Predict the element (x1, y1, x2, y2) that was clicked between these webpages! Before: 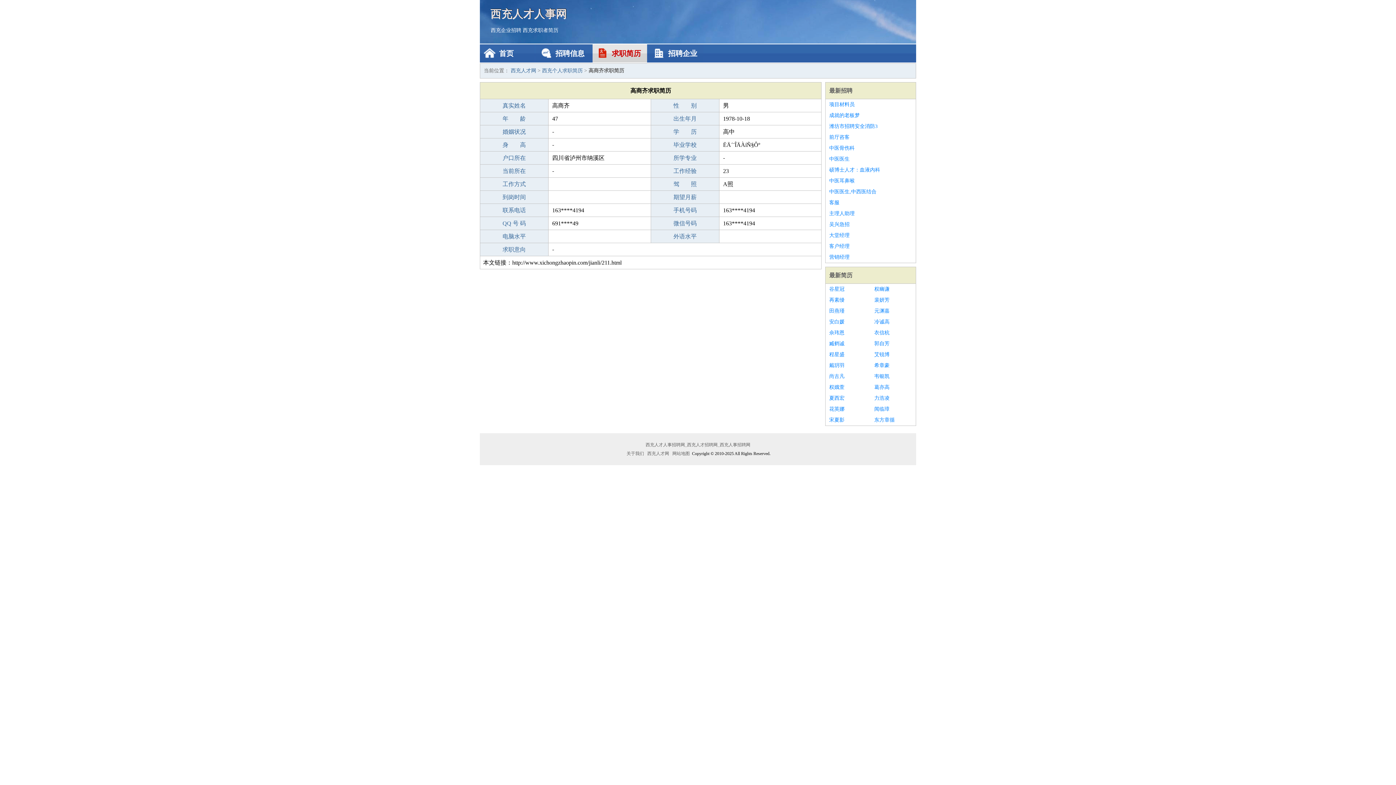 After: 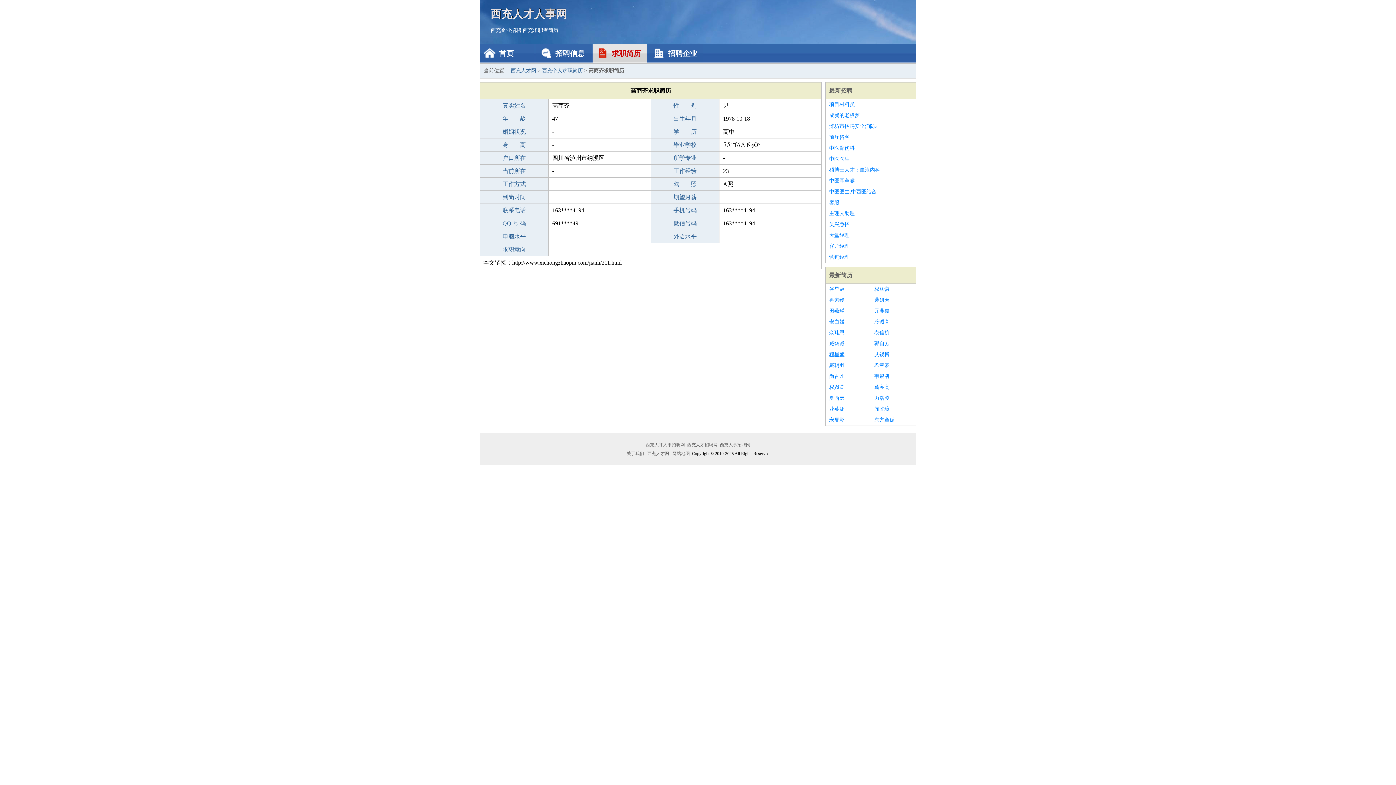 Action: bbox: (829, 349, 867, 360) label: 程星盛